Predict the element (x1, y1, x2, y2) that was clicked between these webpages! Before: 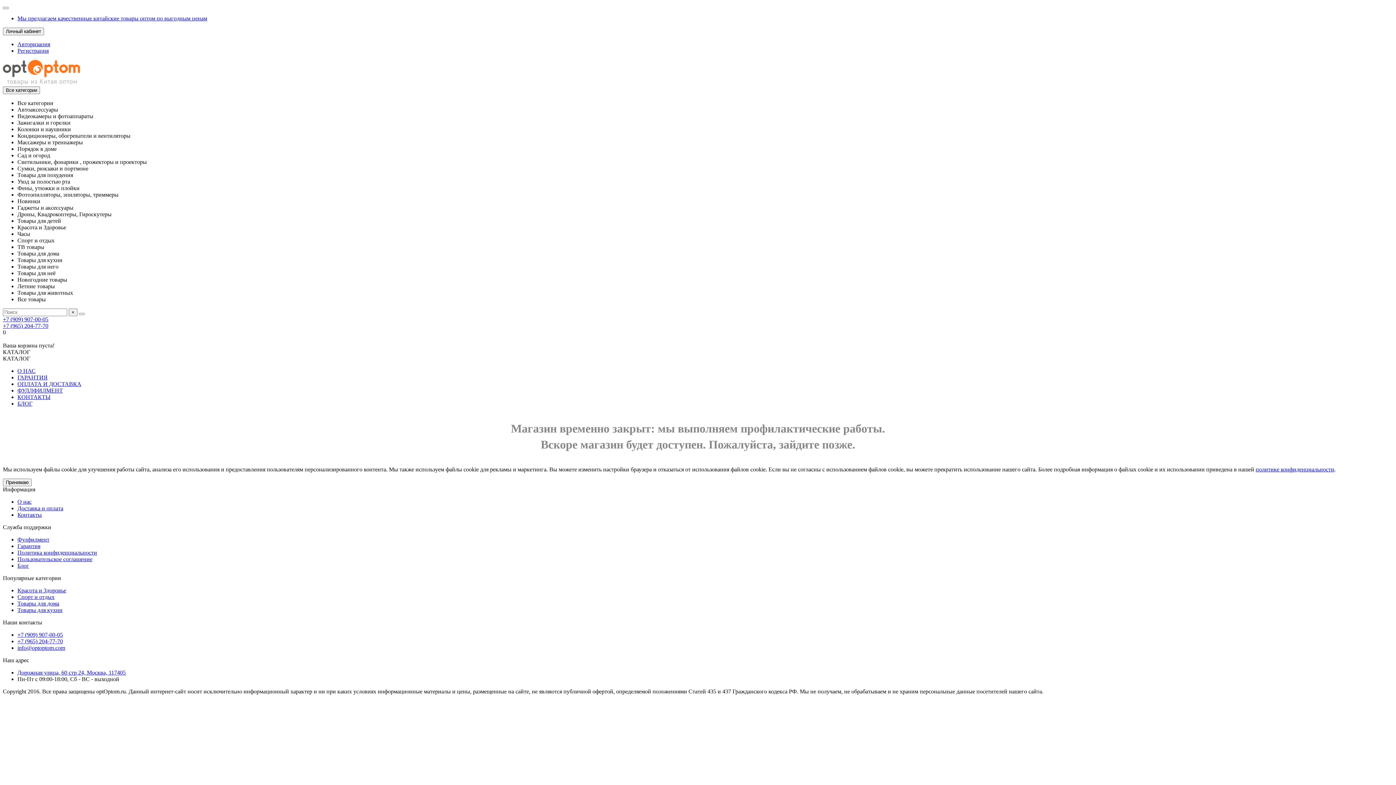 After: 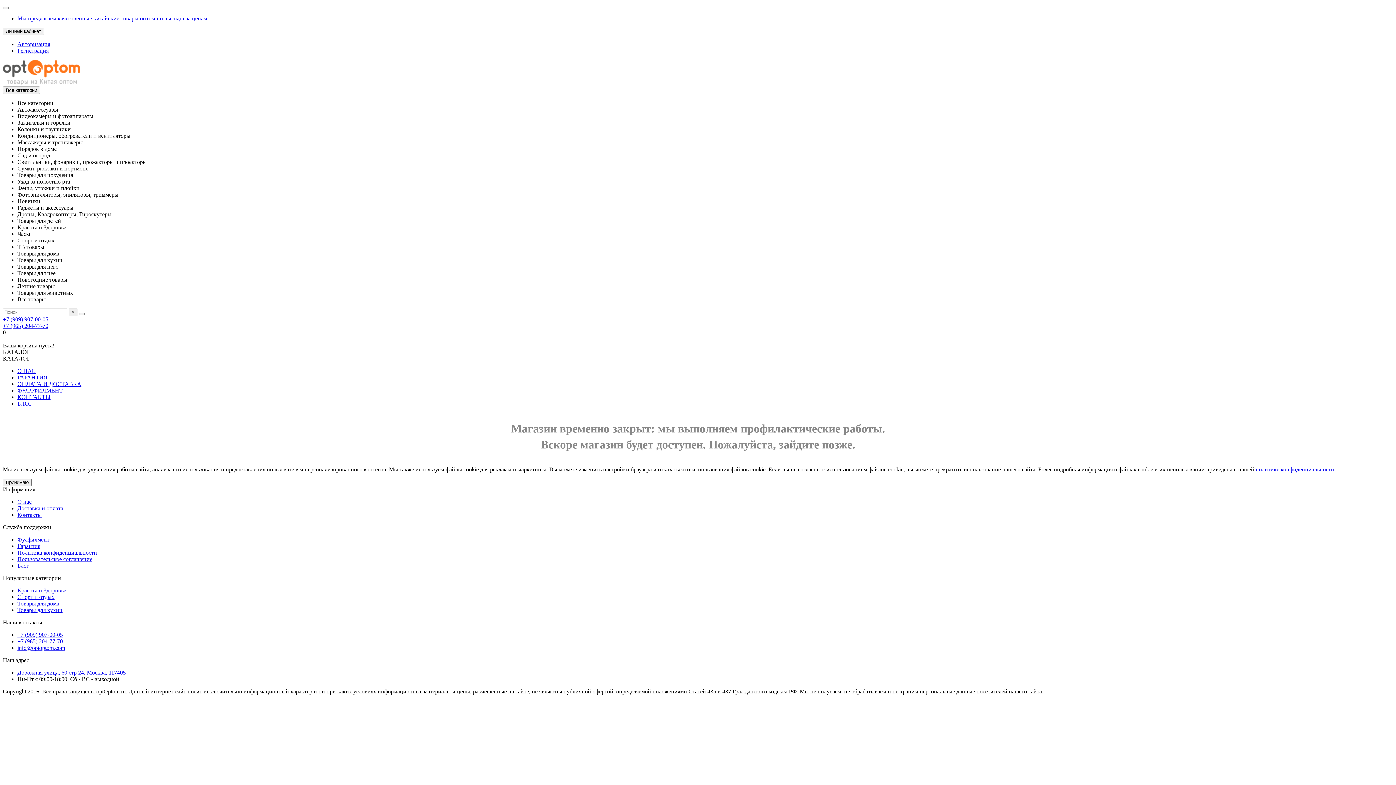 Action: label: Фулфилмент bbox: (17, 536, 49, 542)